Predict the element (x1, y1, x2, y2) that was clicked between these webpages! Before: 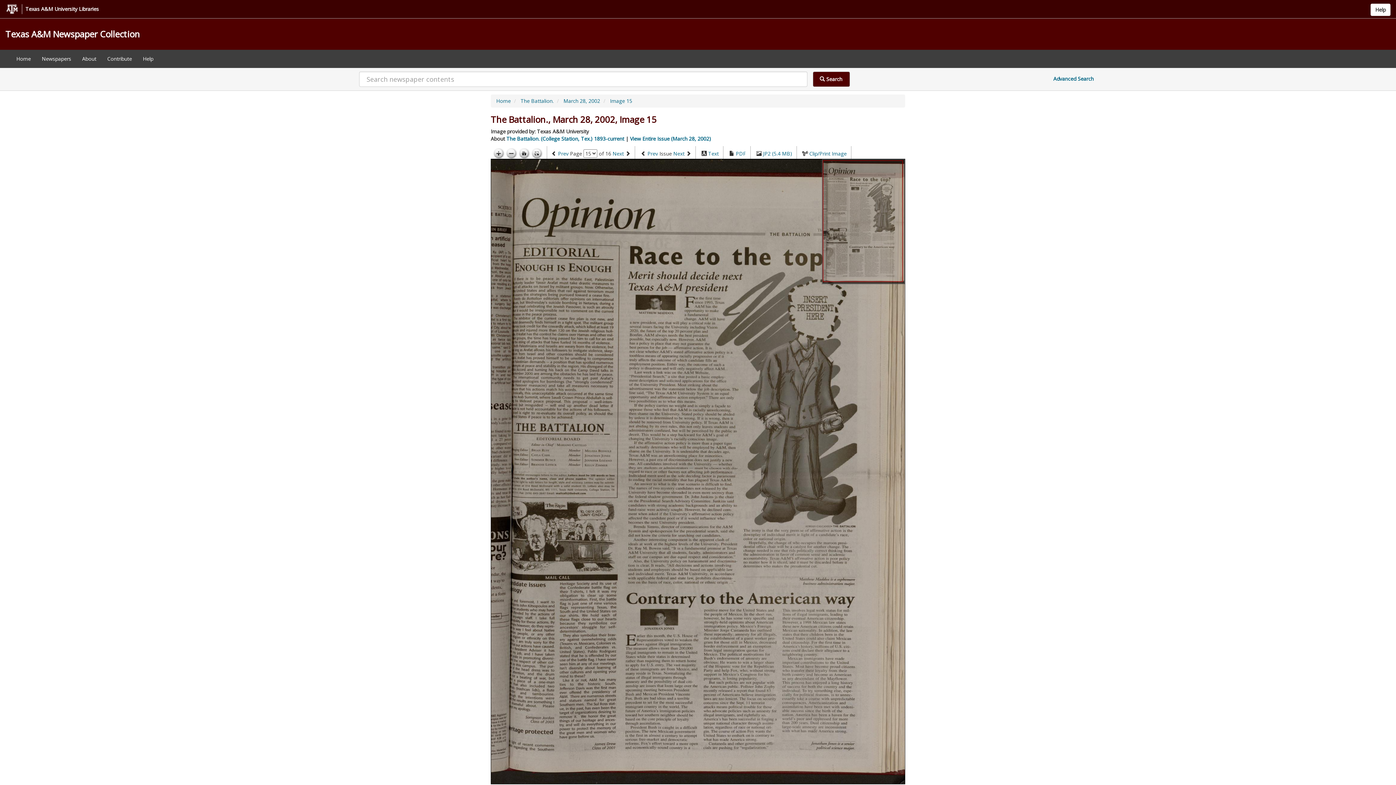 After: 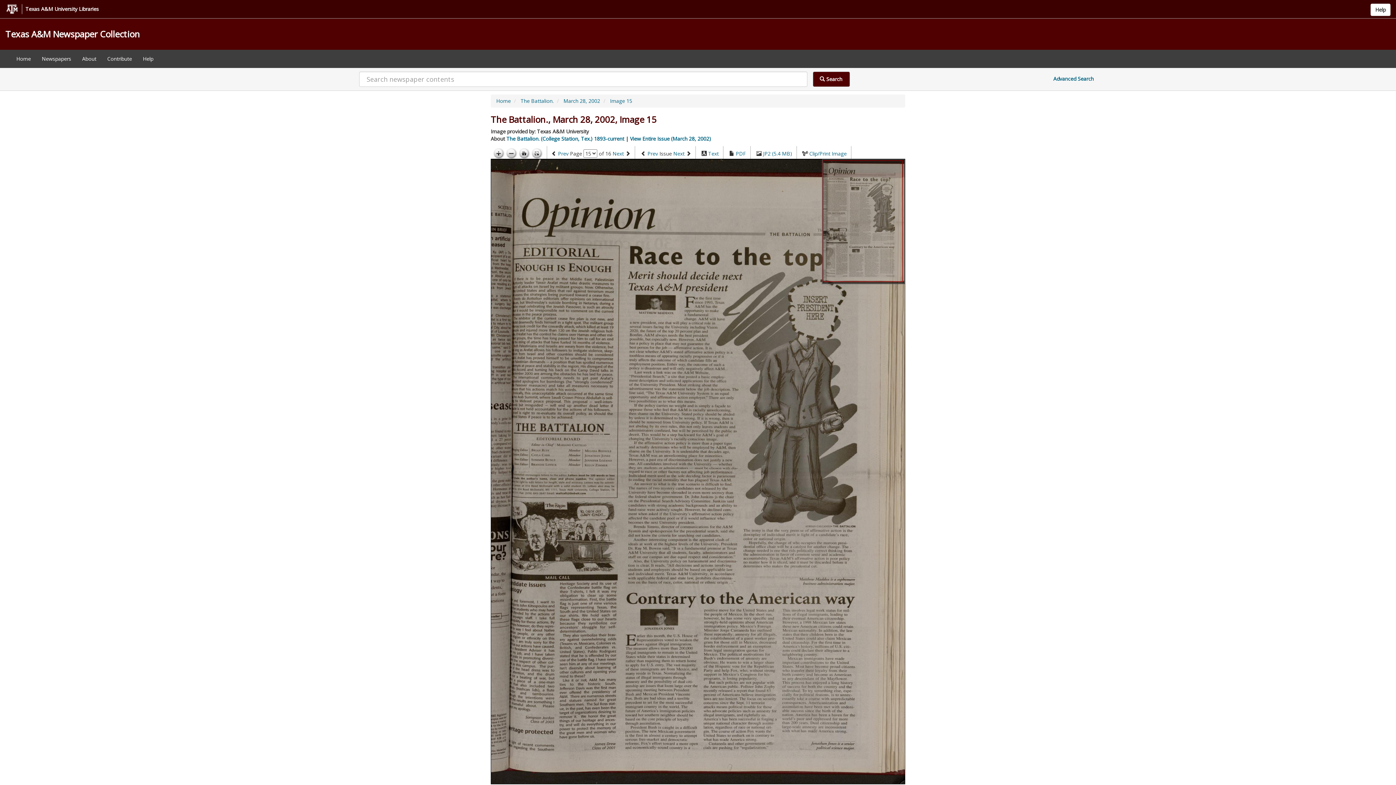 Action: bbox: (610, 97, 632, 104) label: Image 15